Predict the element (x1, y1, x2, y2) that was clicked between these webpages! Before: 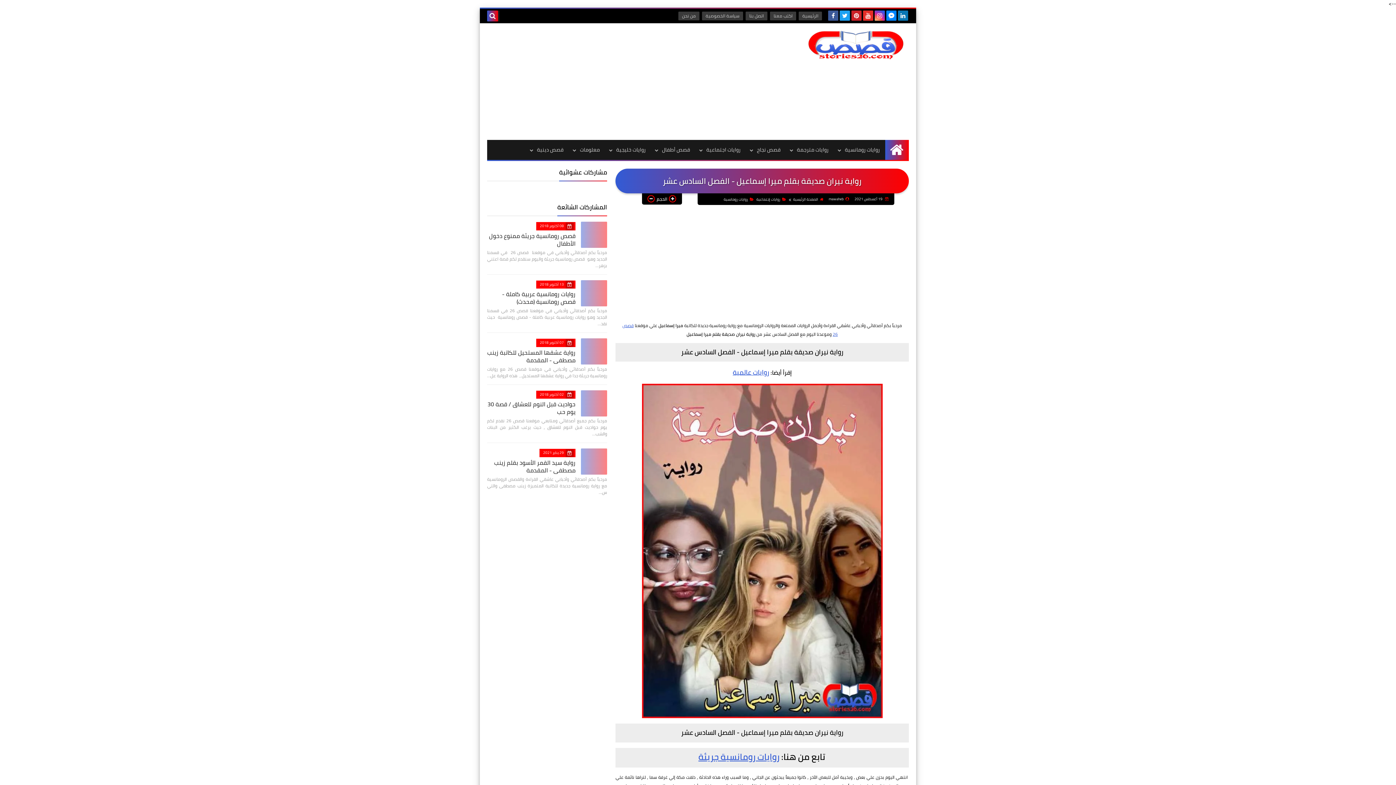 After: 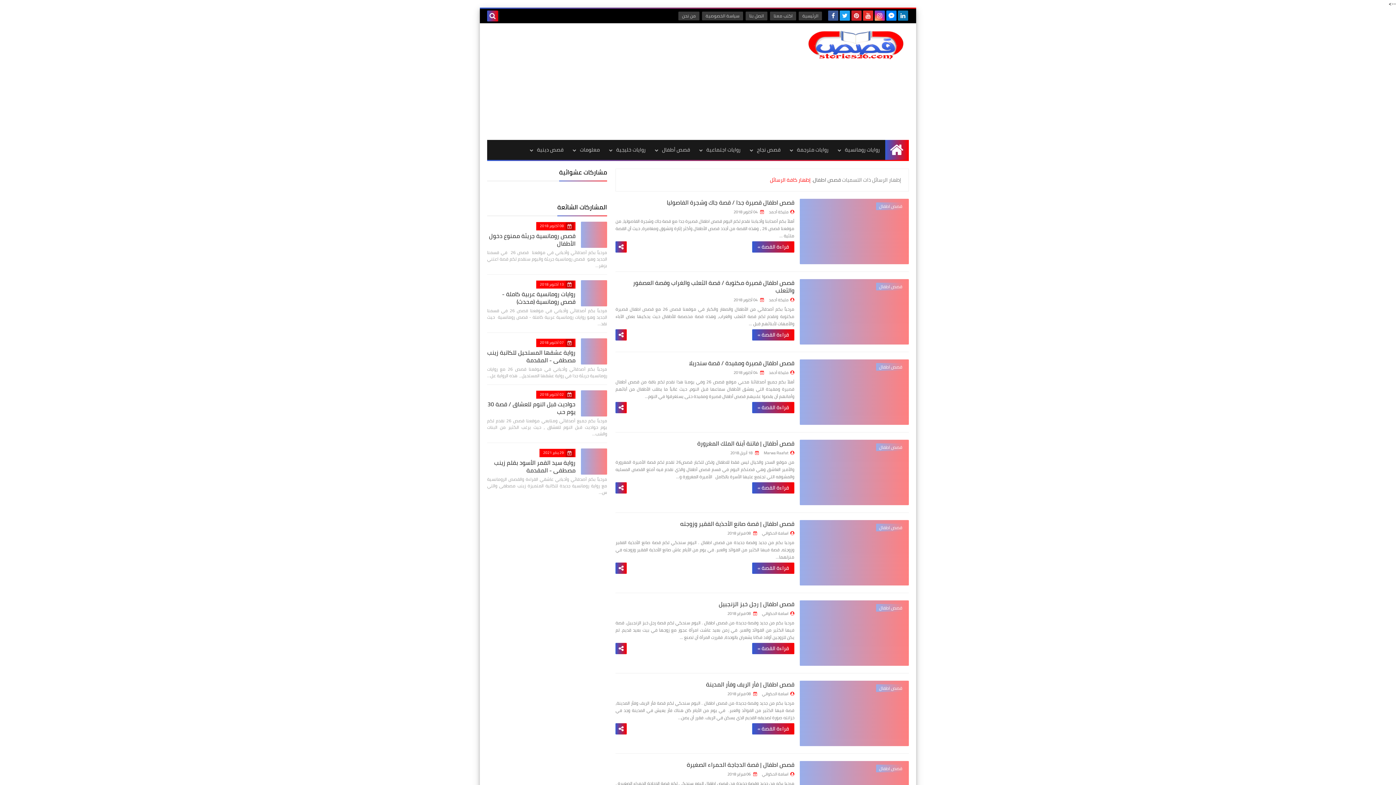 Action: label: قصص أطفال bbox: (651, 140, 695, 160)